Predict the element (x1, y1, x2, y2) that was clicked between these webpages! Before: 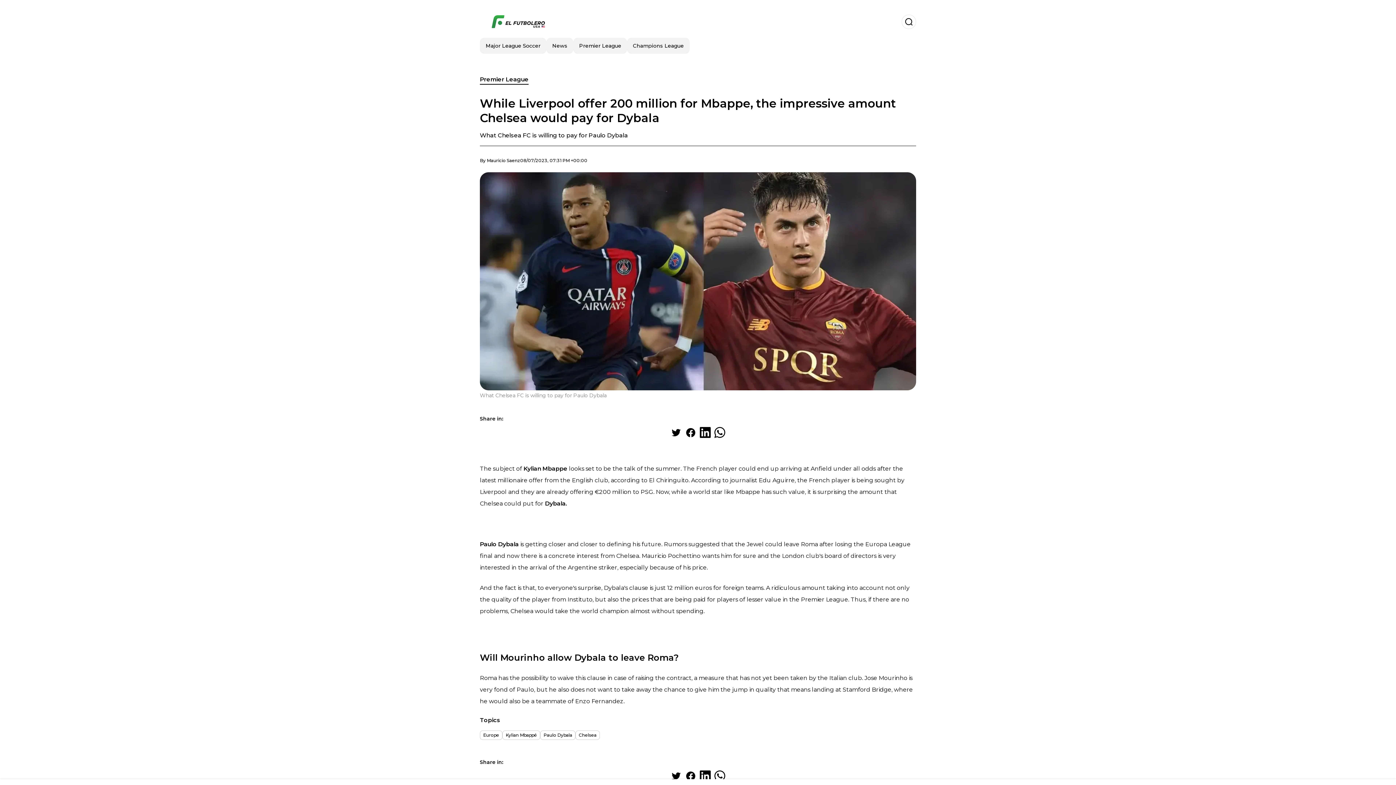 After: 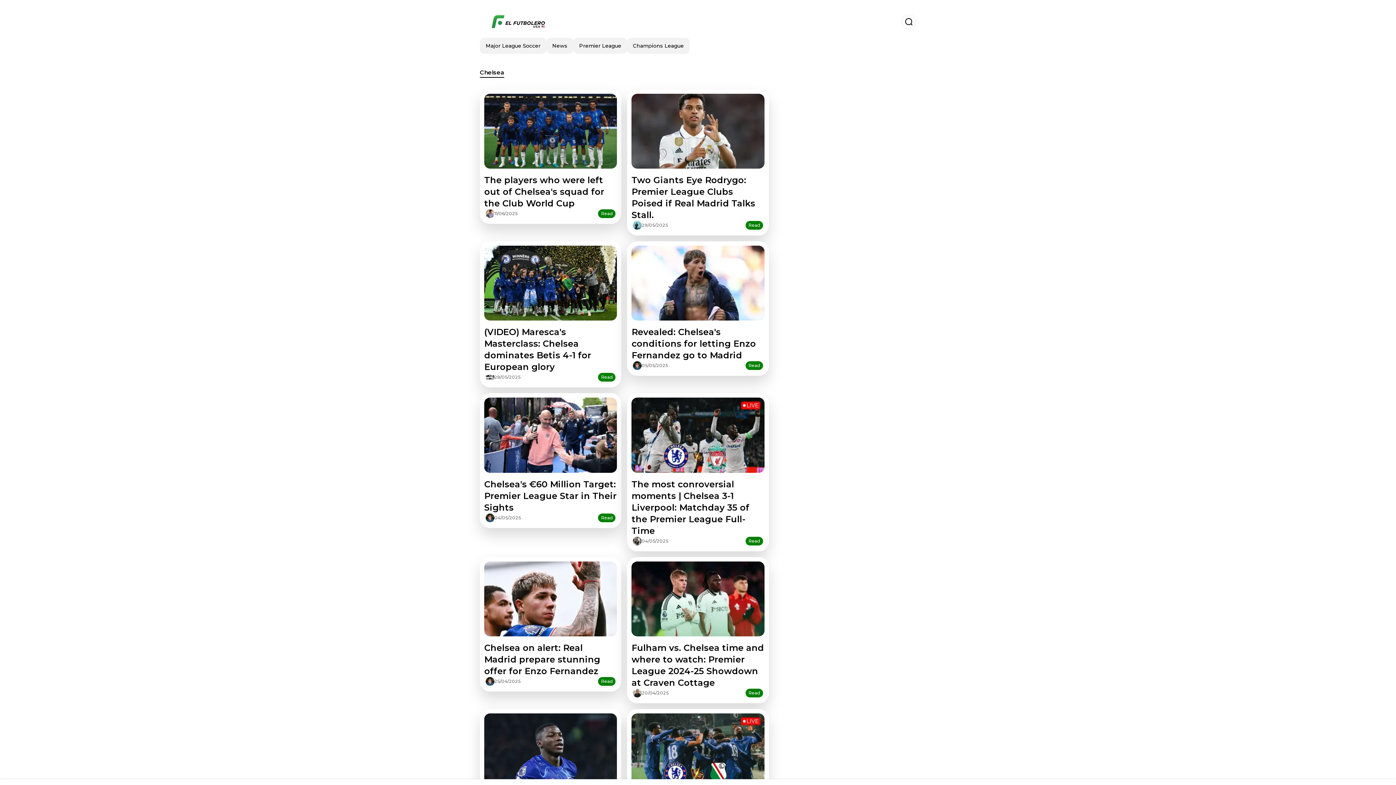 Action: label: Chelsea bbox: (575, 730, 600, 740)